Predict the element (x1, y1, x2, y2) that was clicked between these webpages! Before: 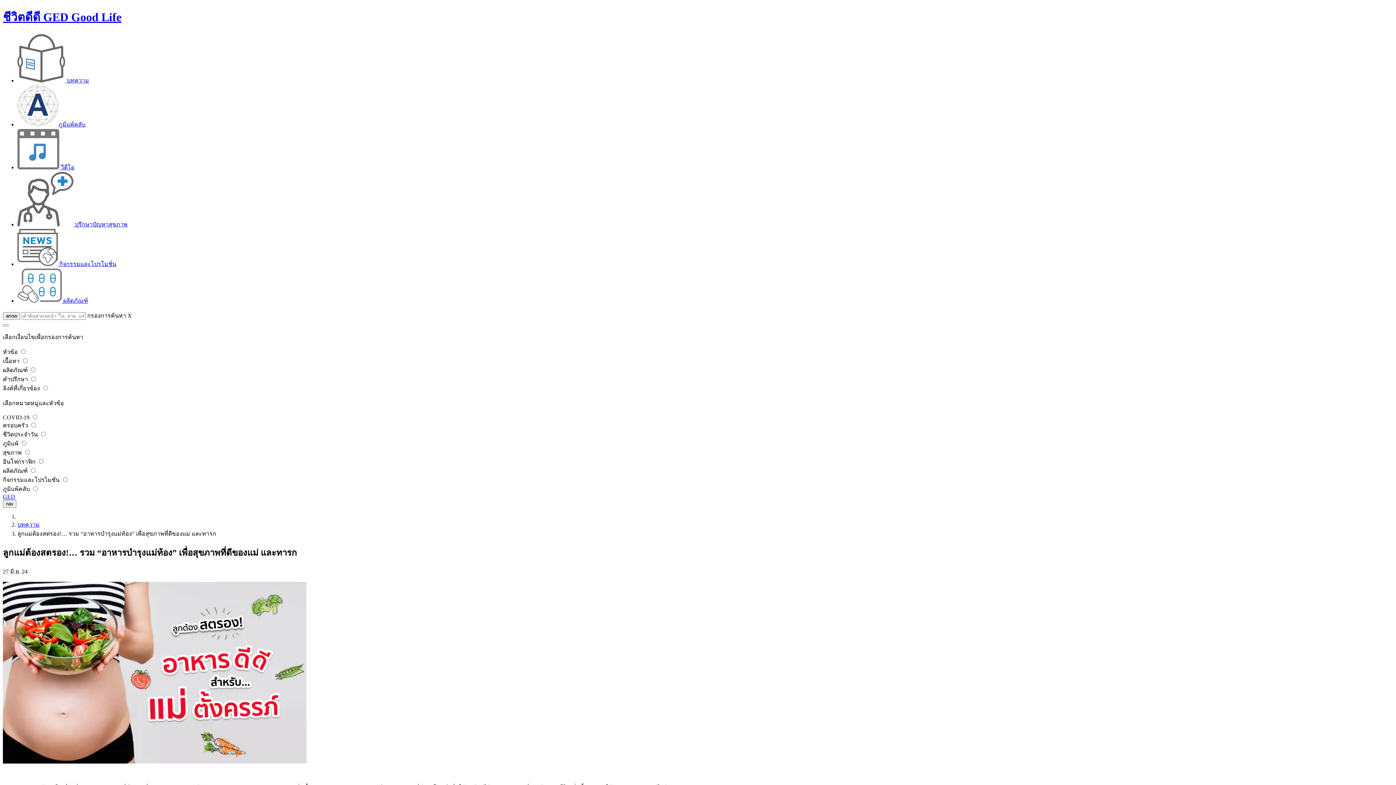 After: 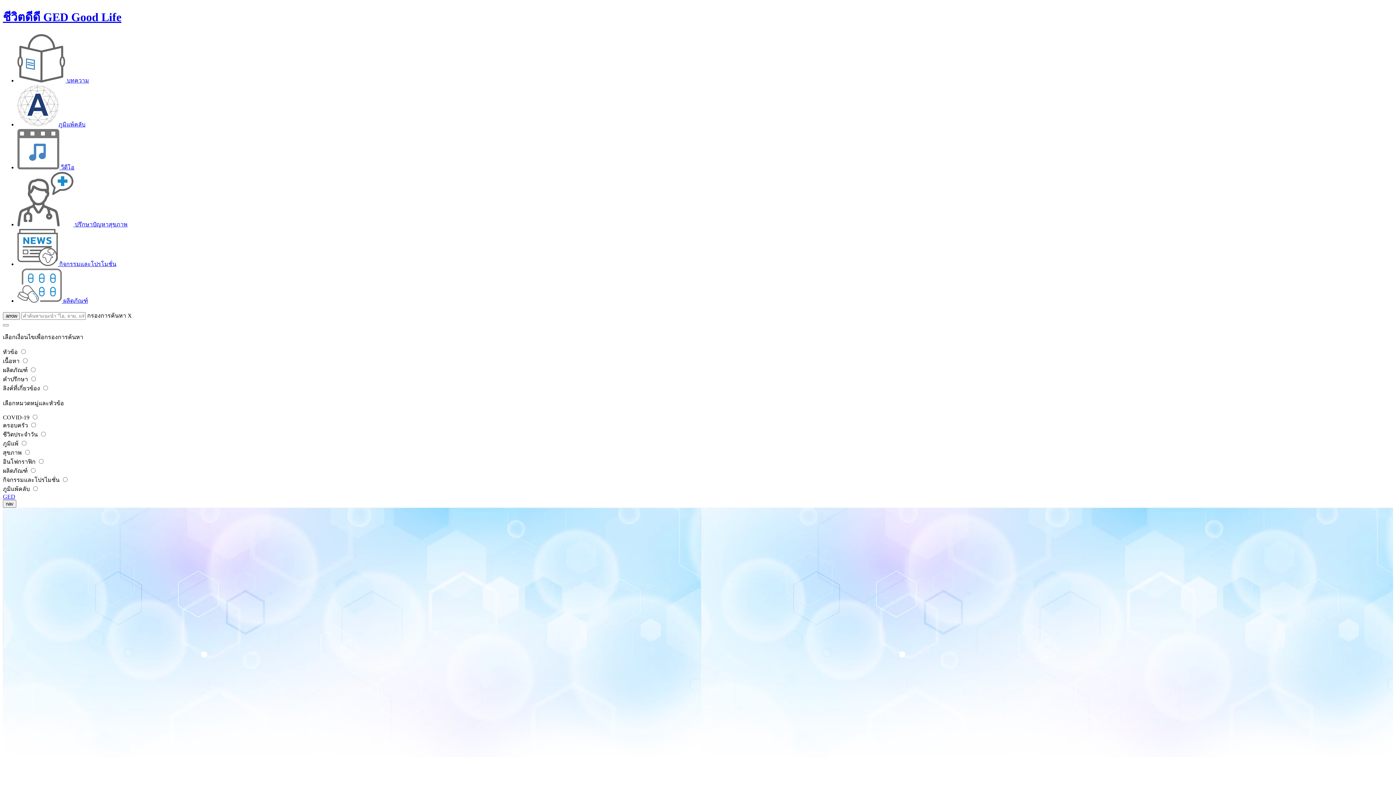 Action: bbox: (2, 10, 121, 23) label: ชีวิตดีดี GED Good Life